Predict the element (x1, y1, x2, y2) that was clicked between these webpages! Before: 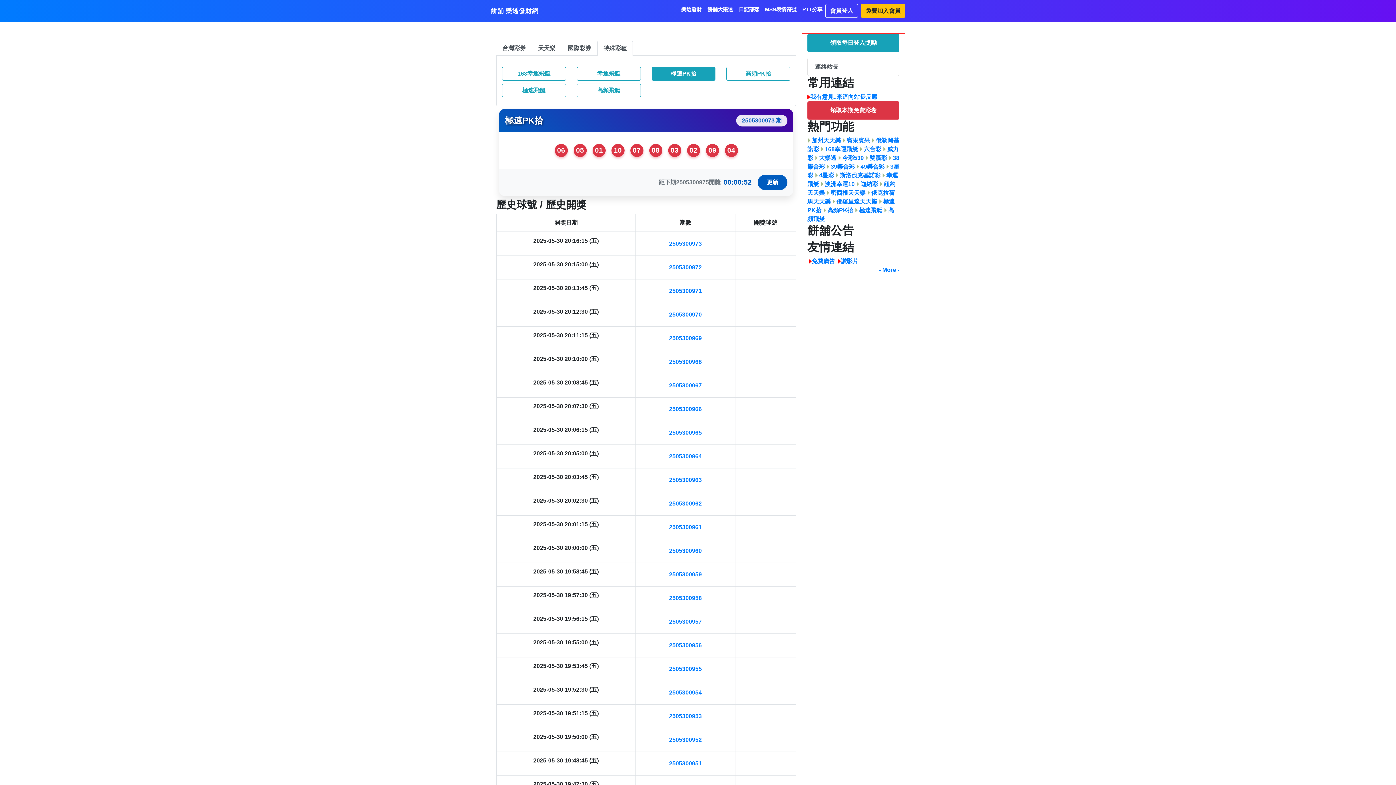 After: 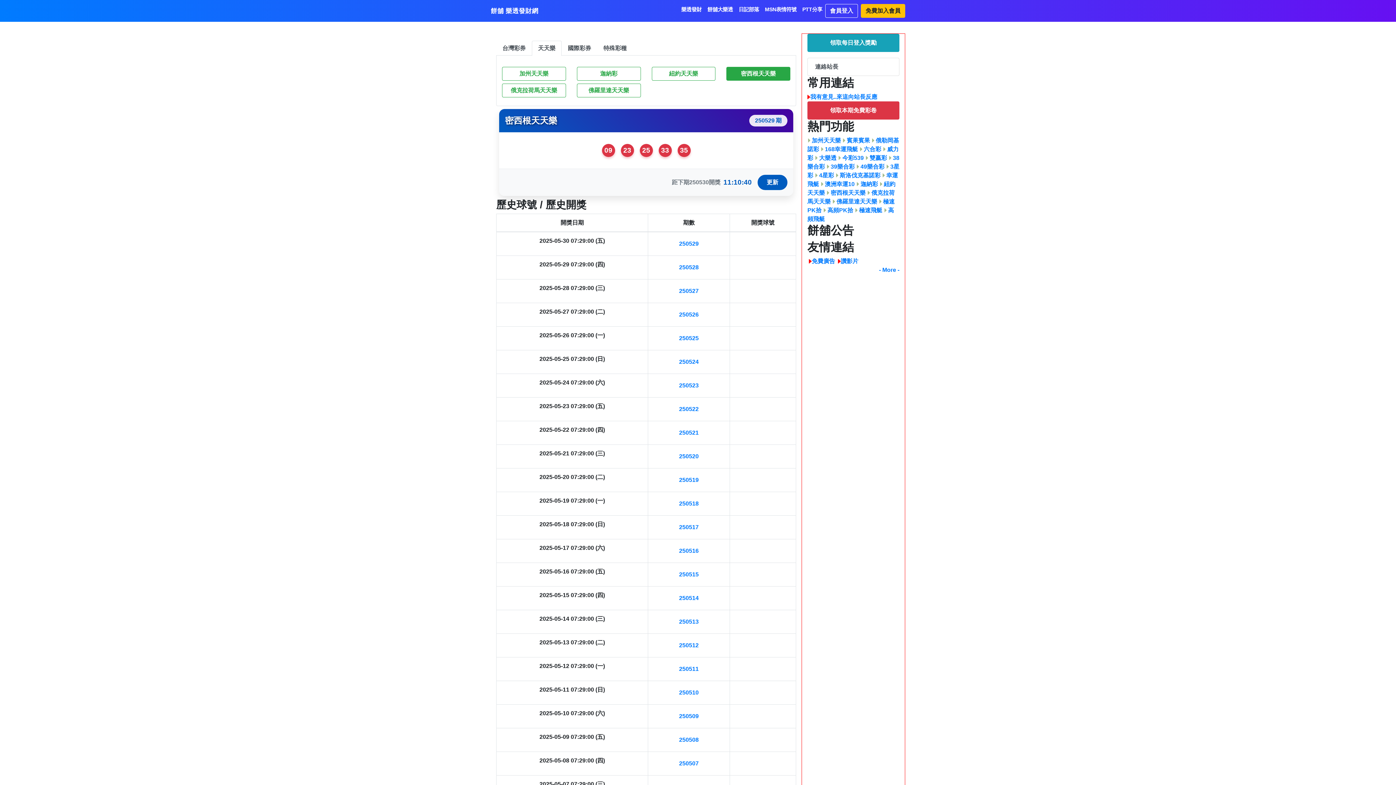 Action: label:  密西根天天樂 bbox: (826, 189, 865, 195)